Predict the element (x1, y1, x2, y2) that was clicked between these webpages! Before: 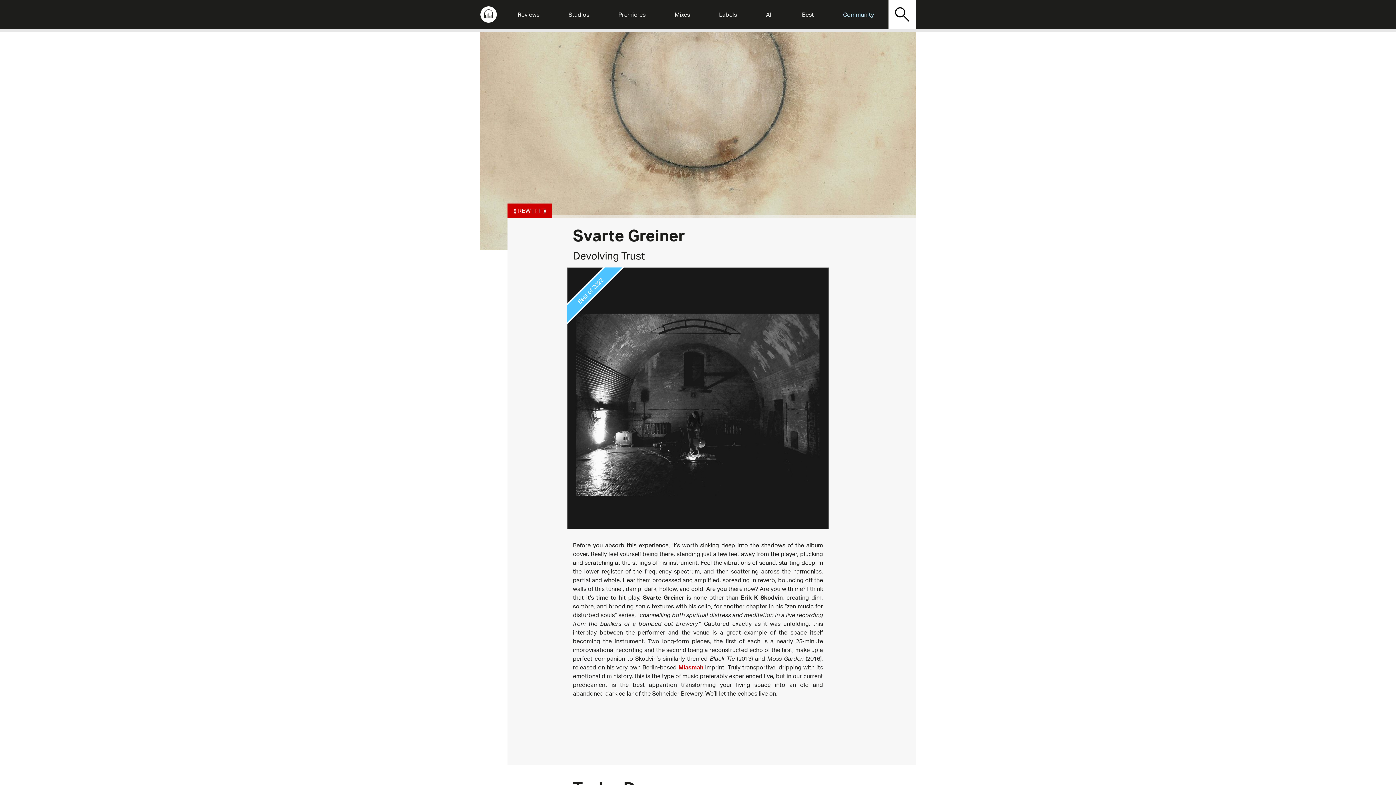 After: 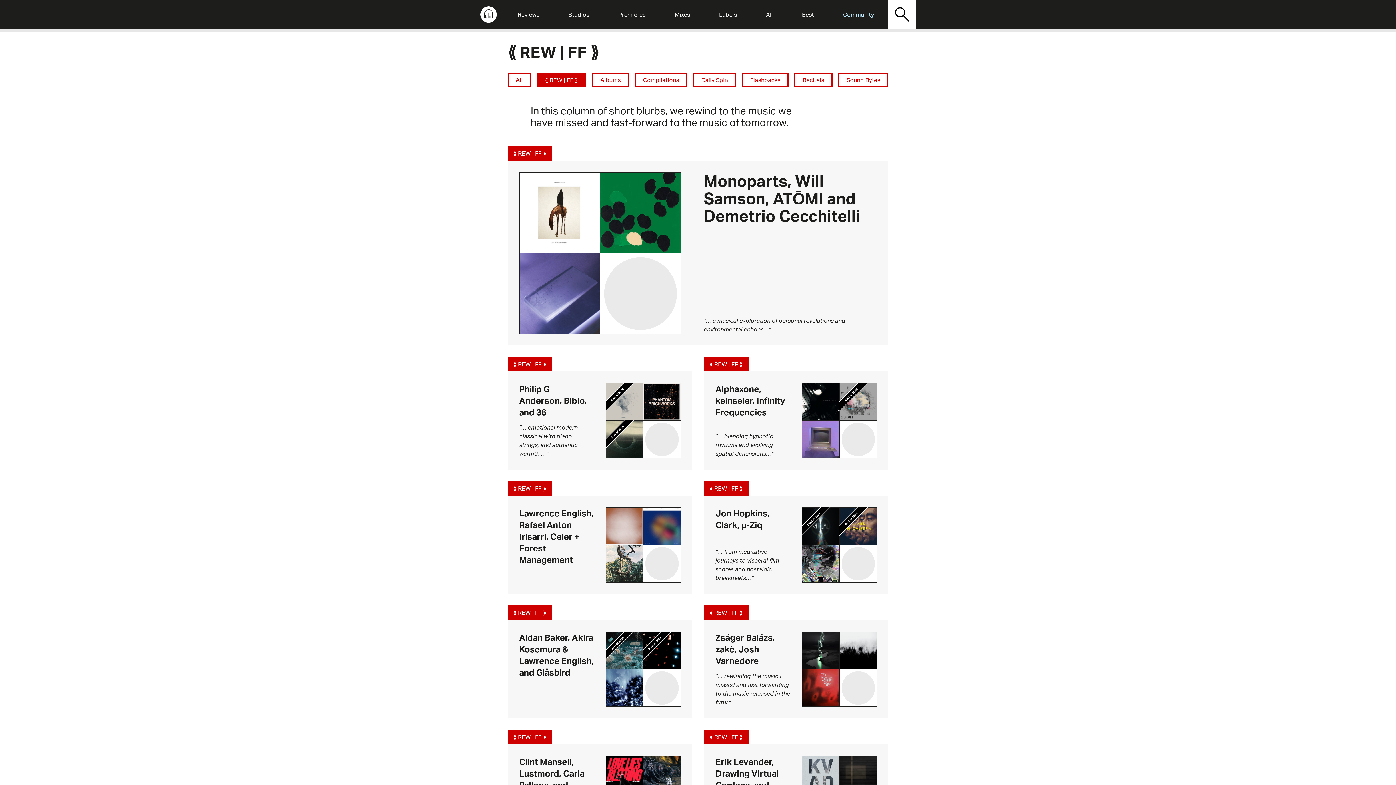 Action: bbox: (507, 203, 552, 218) label: ⟪ REW | FF ⟫